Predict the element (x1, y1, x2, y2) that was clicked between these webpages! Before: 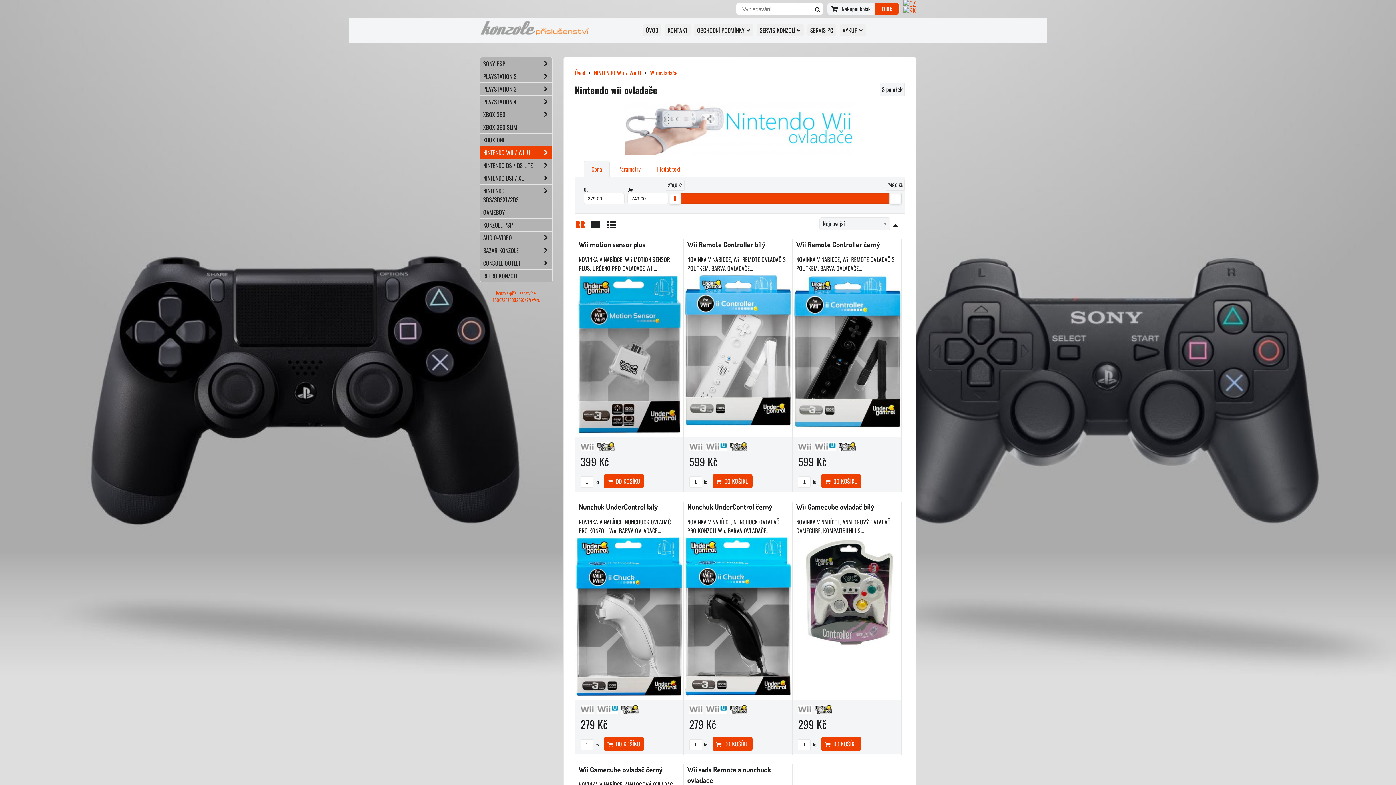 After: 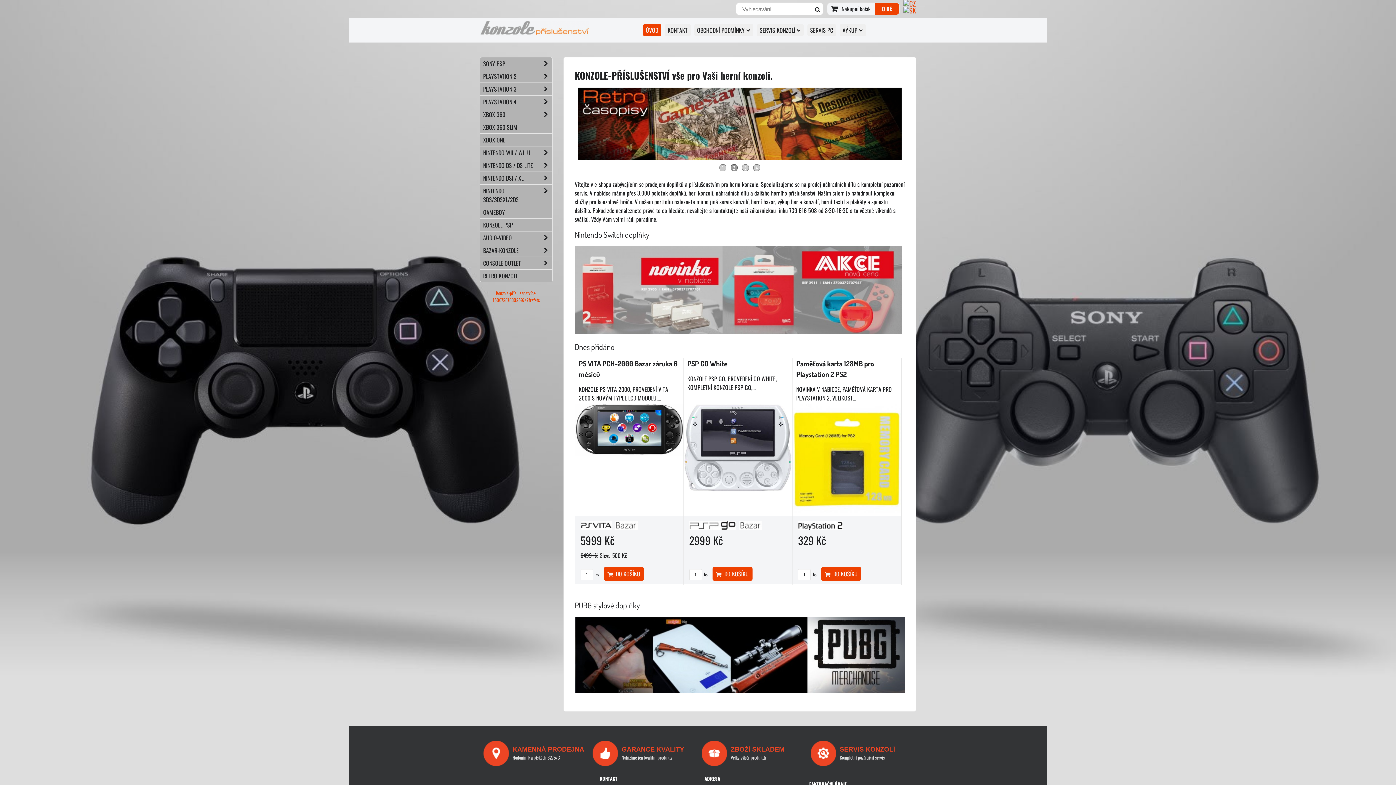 Action: bbox: (480, 20, 589, 37)